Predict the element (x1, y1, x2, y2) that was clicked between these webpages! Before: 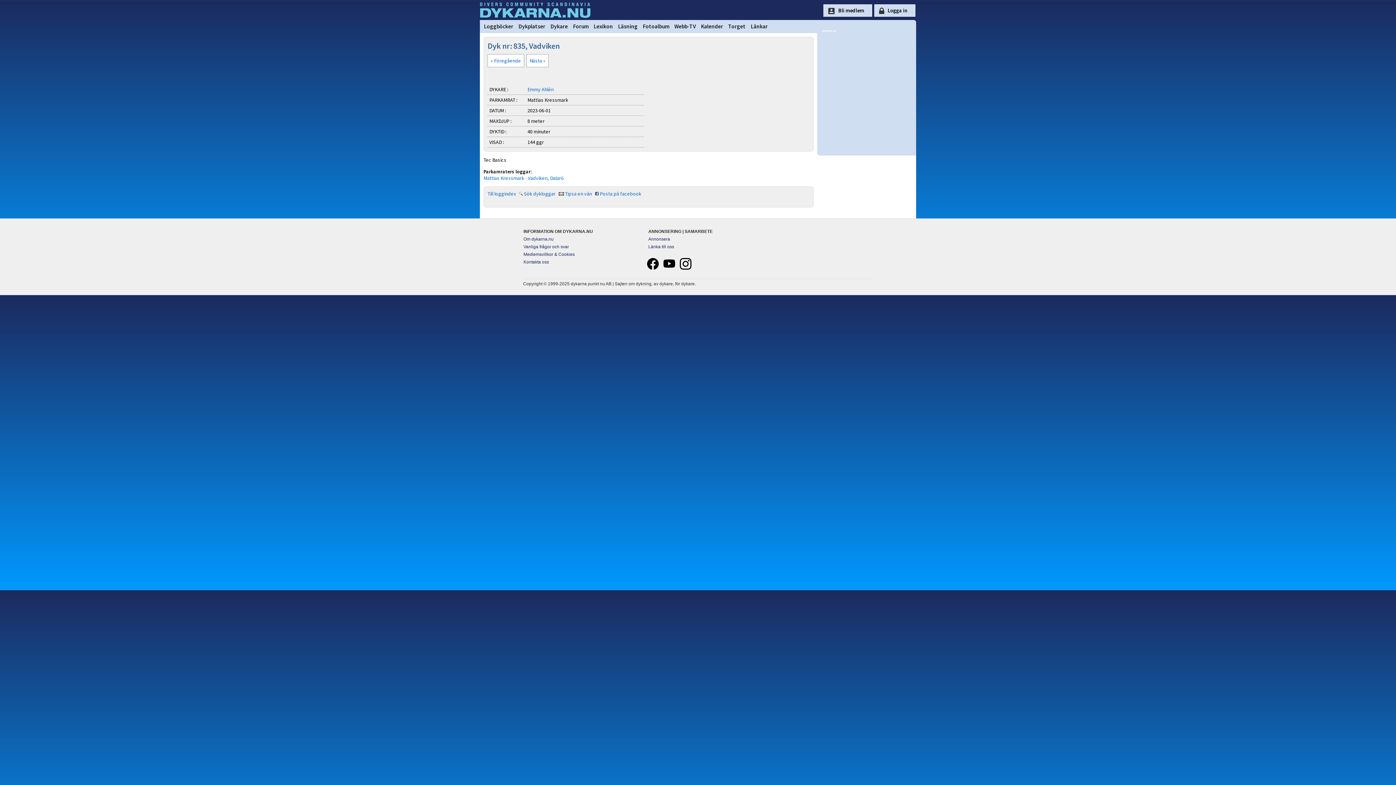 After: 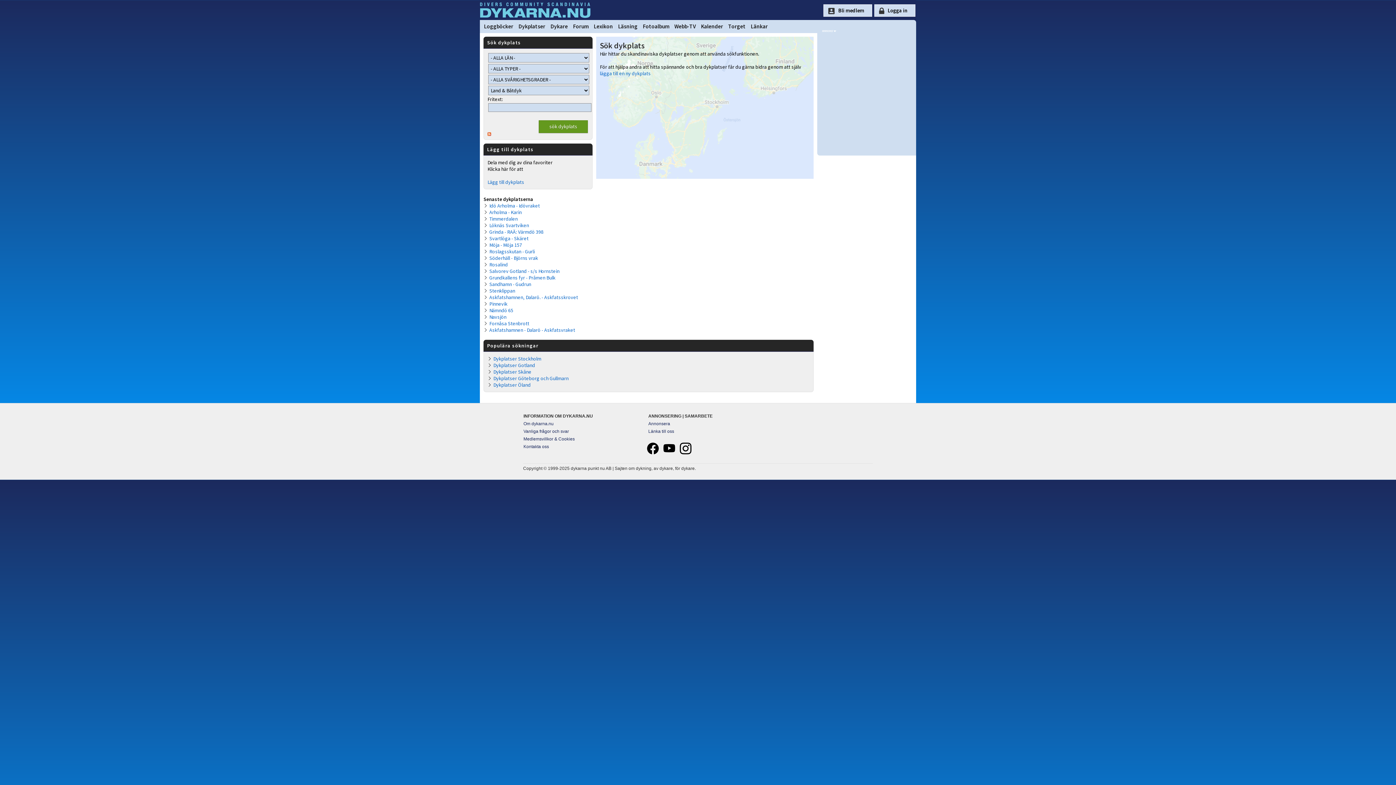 Action: bbox: (516, 21, 548, 31) label: Dykplatser